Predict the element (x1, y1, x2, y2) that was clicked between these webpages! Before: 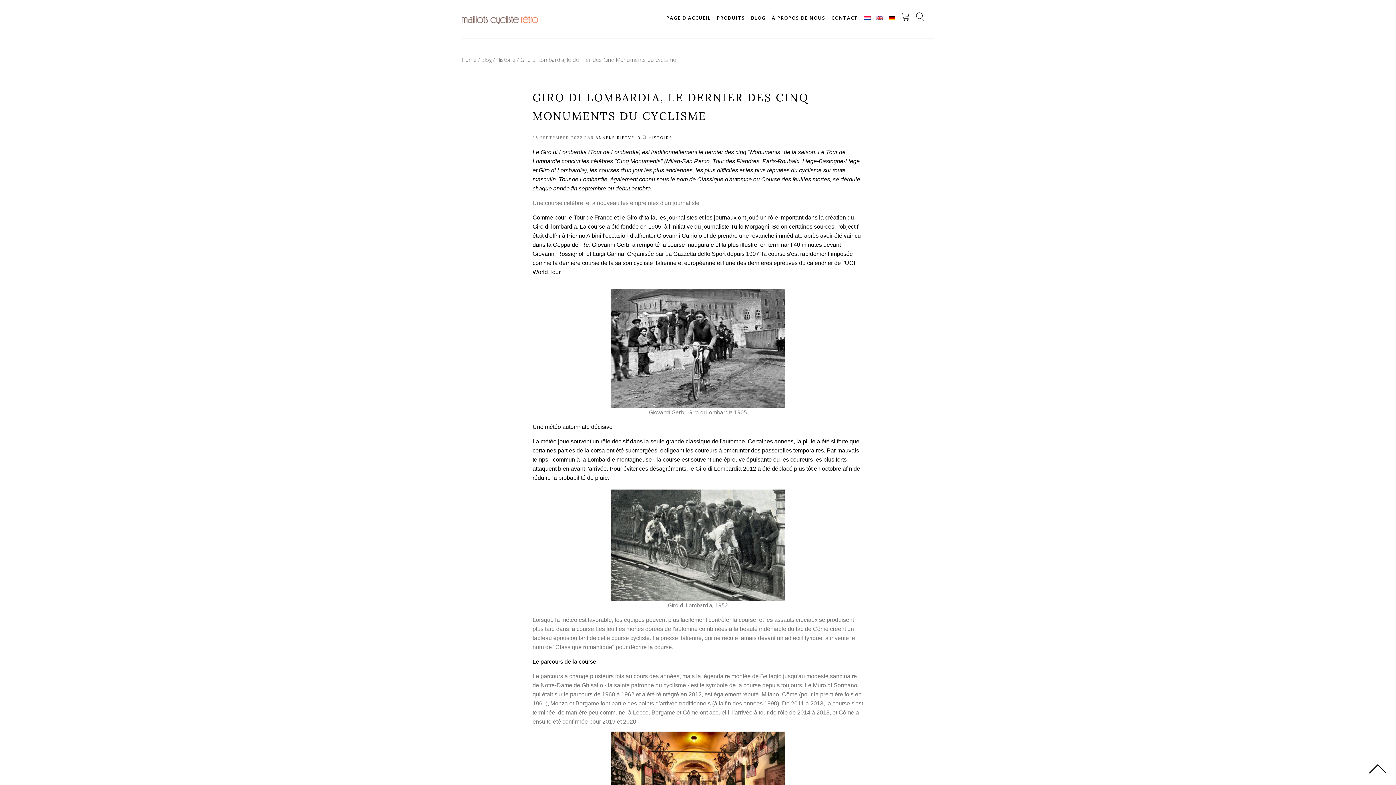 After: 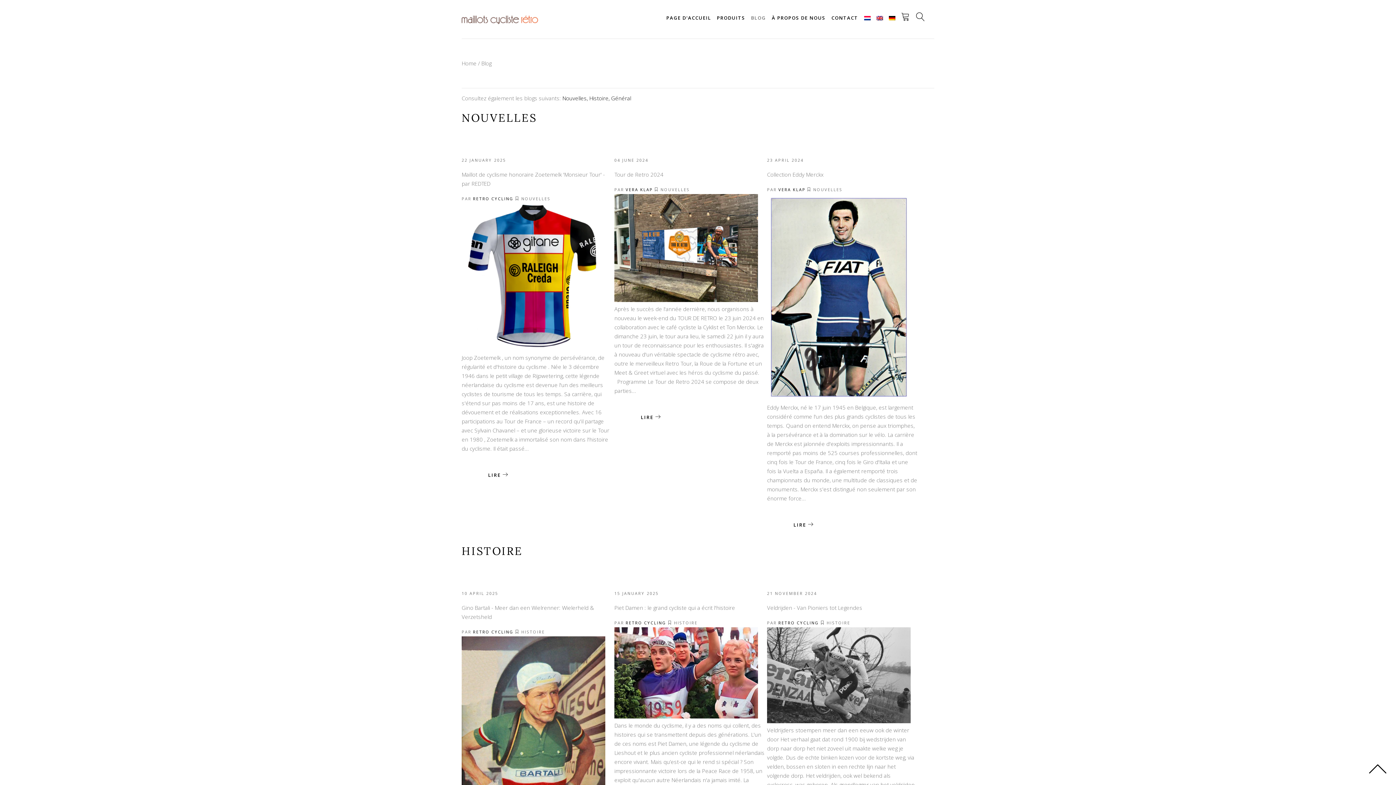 Action: bbox: (481, 55, 491, 64) label: Blog